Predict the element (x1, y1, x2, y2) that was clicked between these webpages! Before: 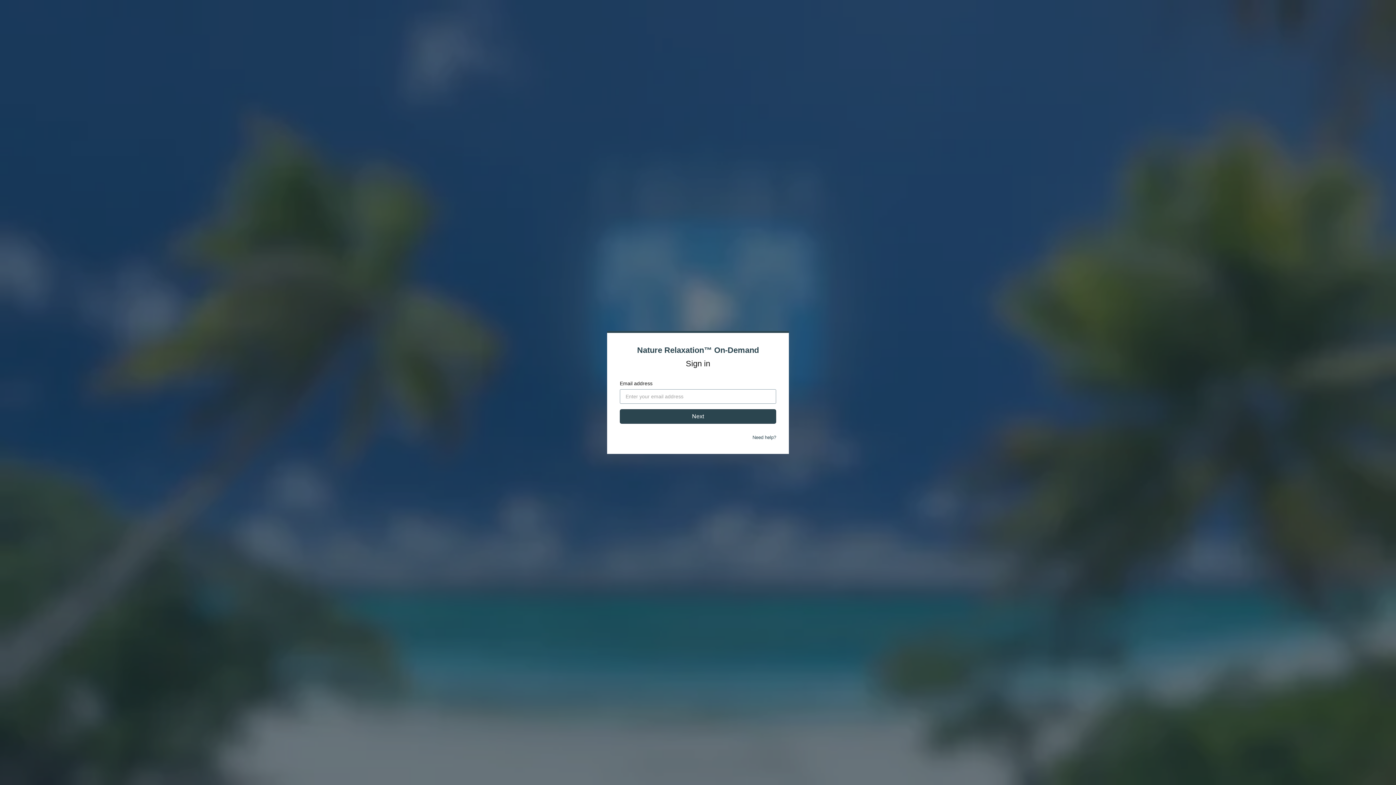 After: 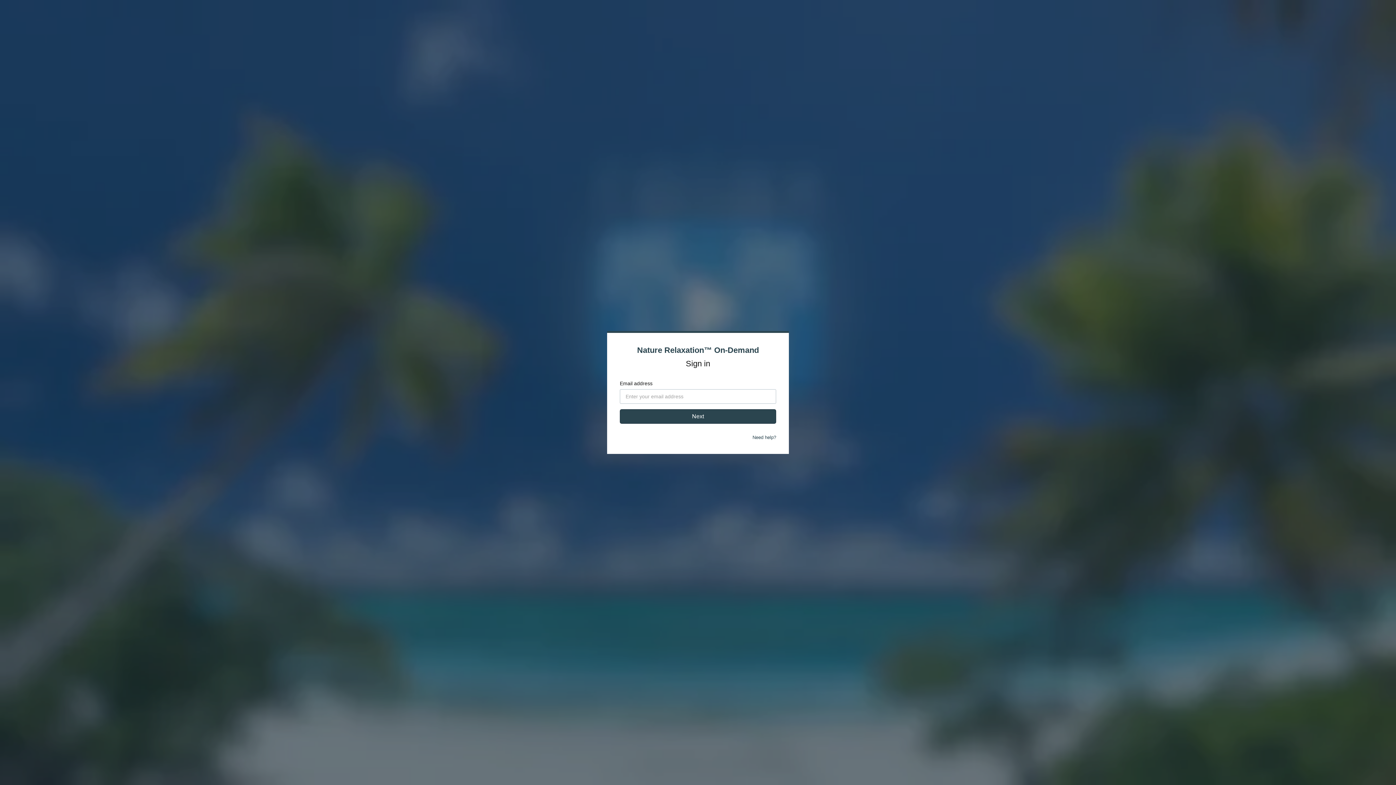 Action: bbox: (752, 434, 776, 440) label: Need help?